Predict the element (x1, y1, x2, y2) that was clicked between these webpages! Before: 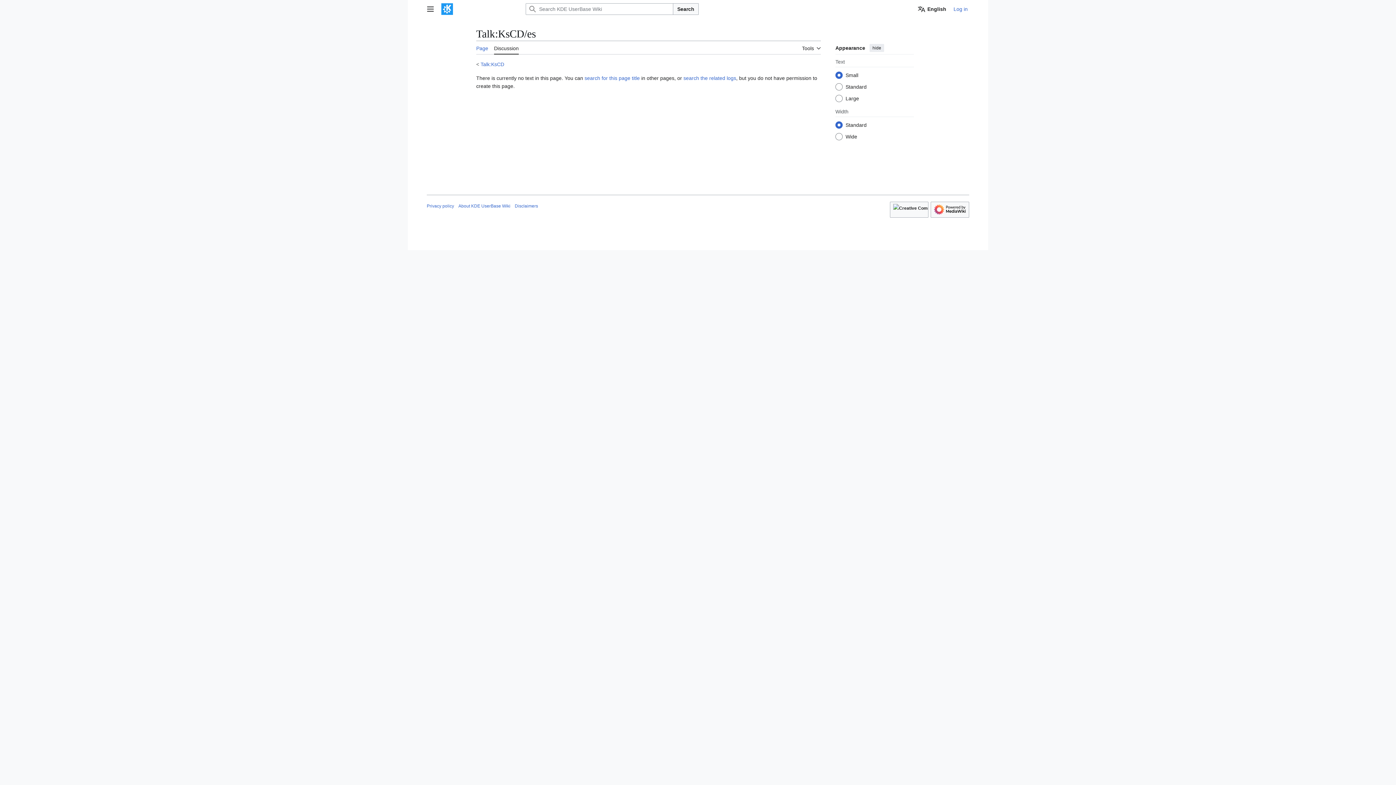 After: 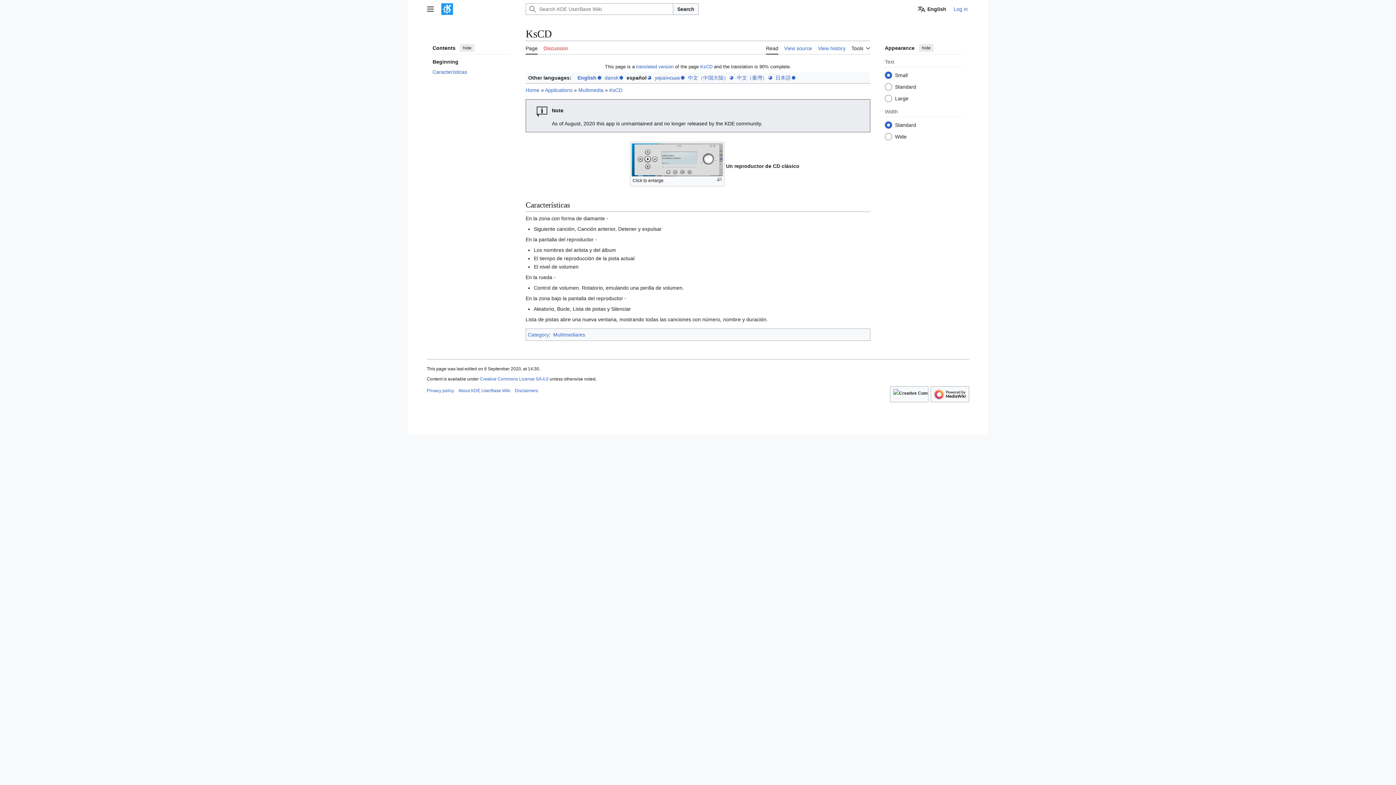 Action: label: search for this page title bbox: (584, 75, 640, 81)